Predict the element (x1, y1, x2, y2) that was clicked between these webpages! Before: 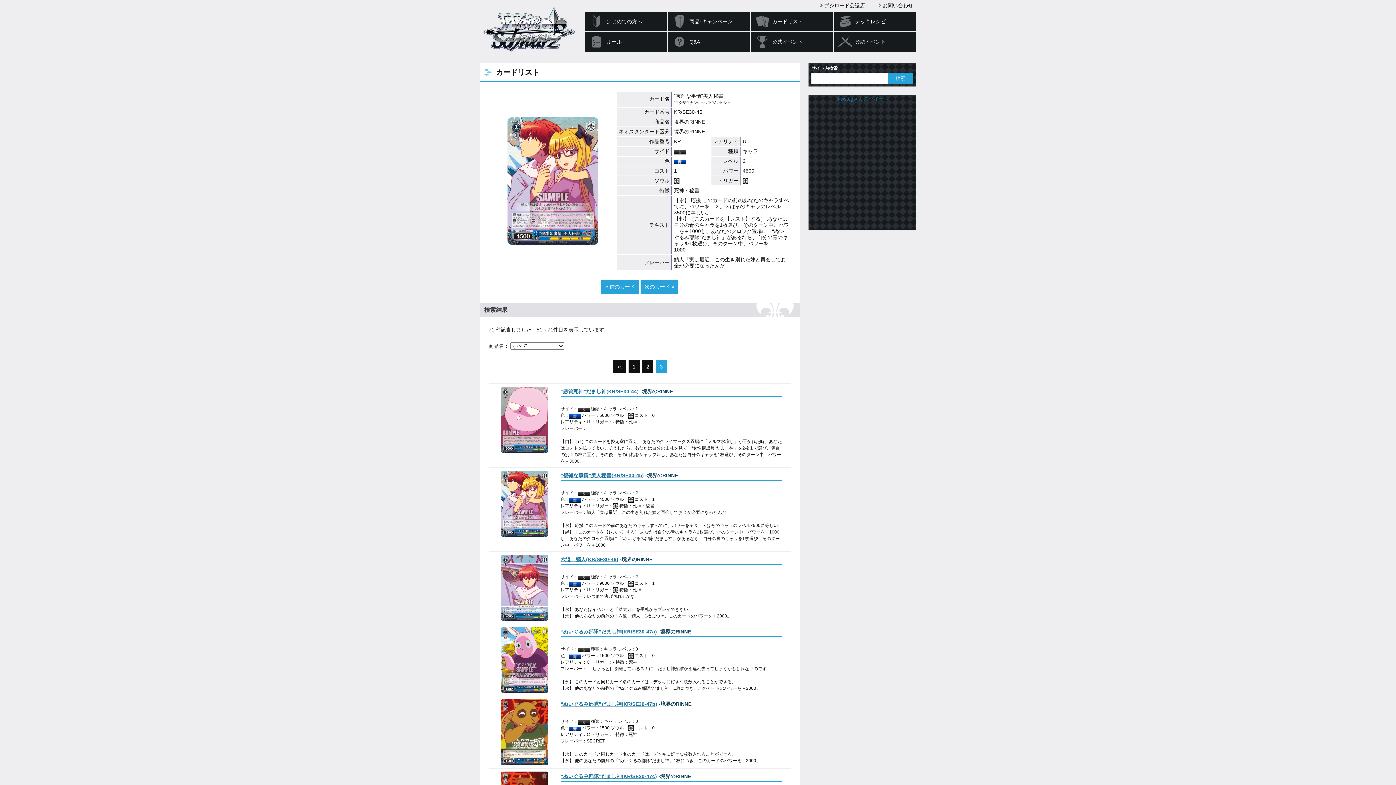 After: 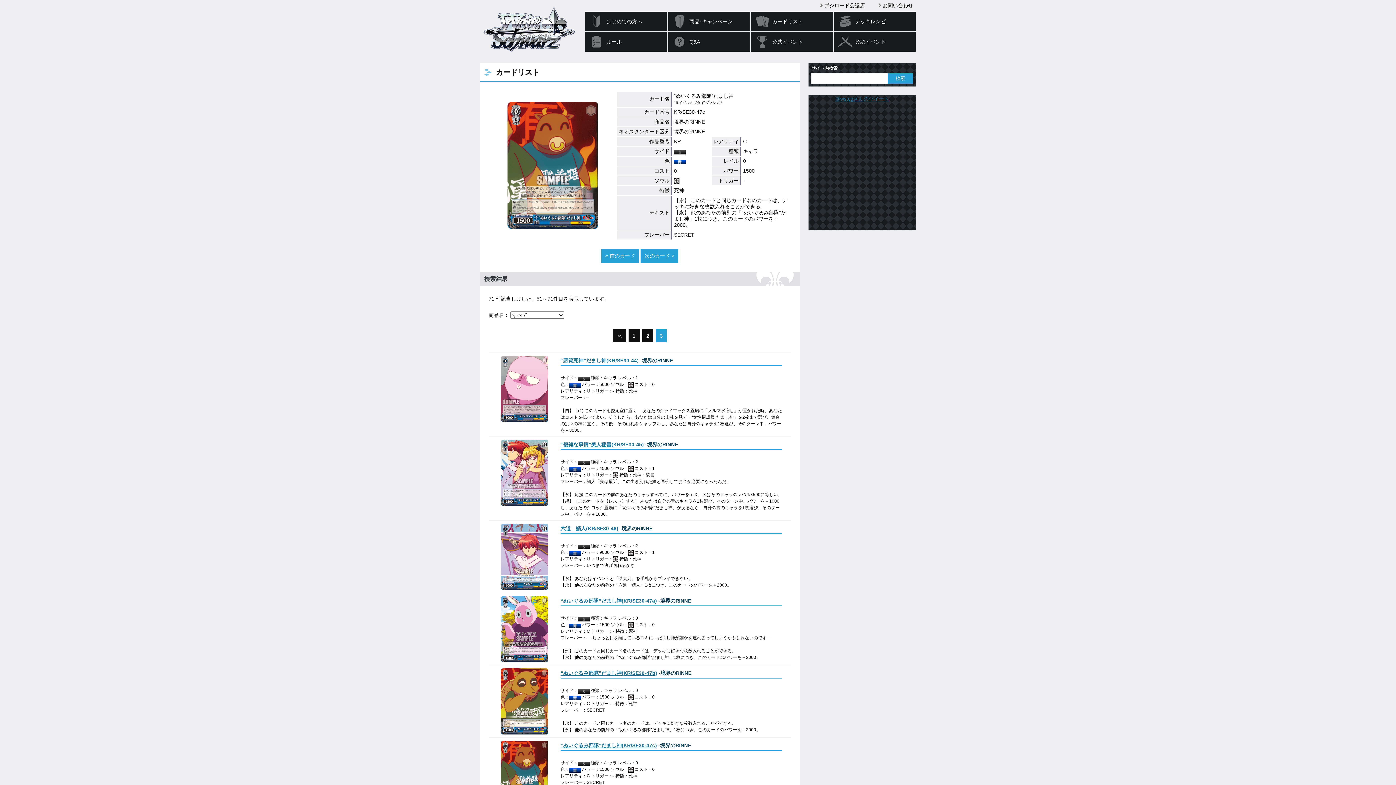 Action: label: “ぬいぐるみ部隊”だまし神(KR/SE30-47c) bbox: (560, 773, 657, 779)